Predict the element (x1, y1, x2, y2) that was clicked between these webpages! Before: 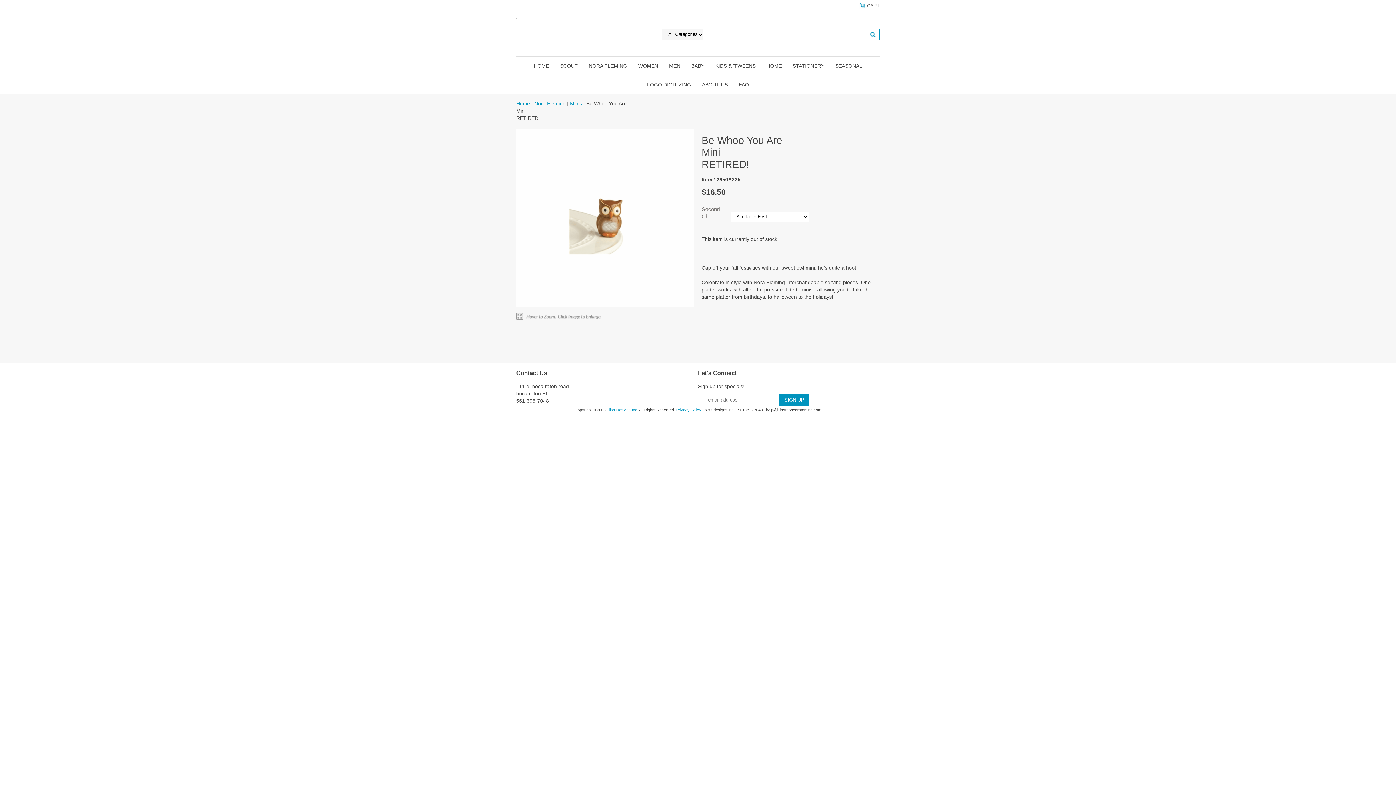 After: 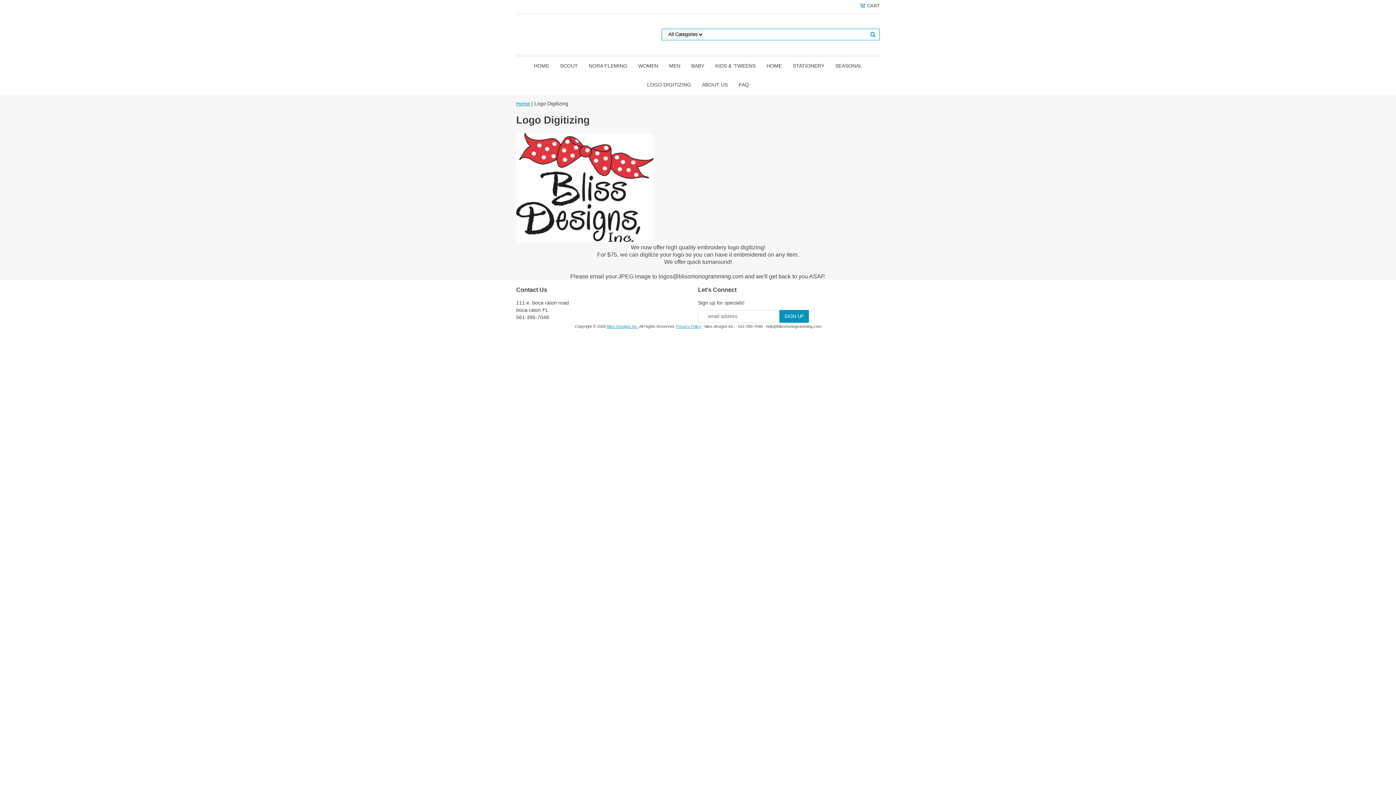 Action: label: LOGO DIGITIZING bbox: (641, 75, 696, 94)